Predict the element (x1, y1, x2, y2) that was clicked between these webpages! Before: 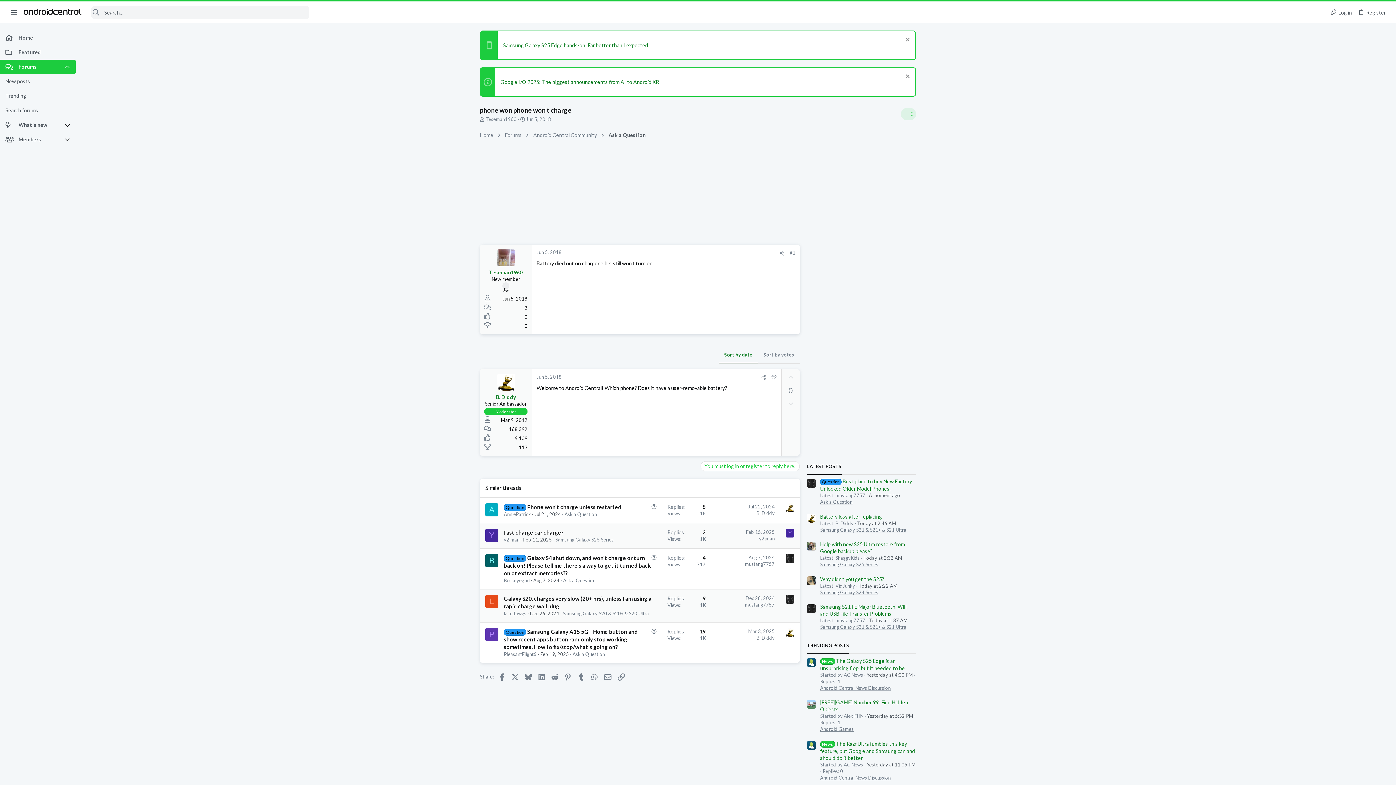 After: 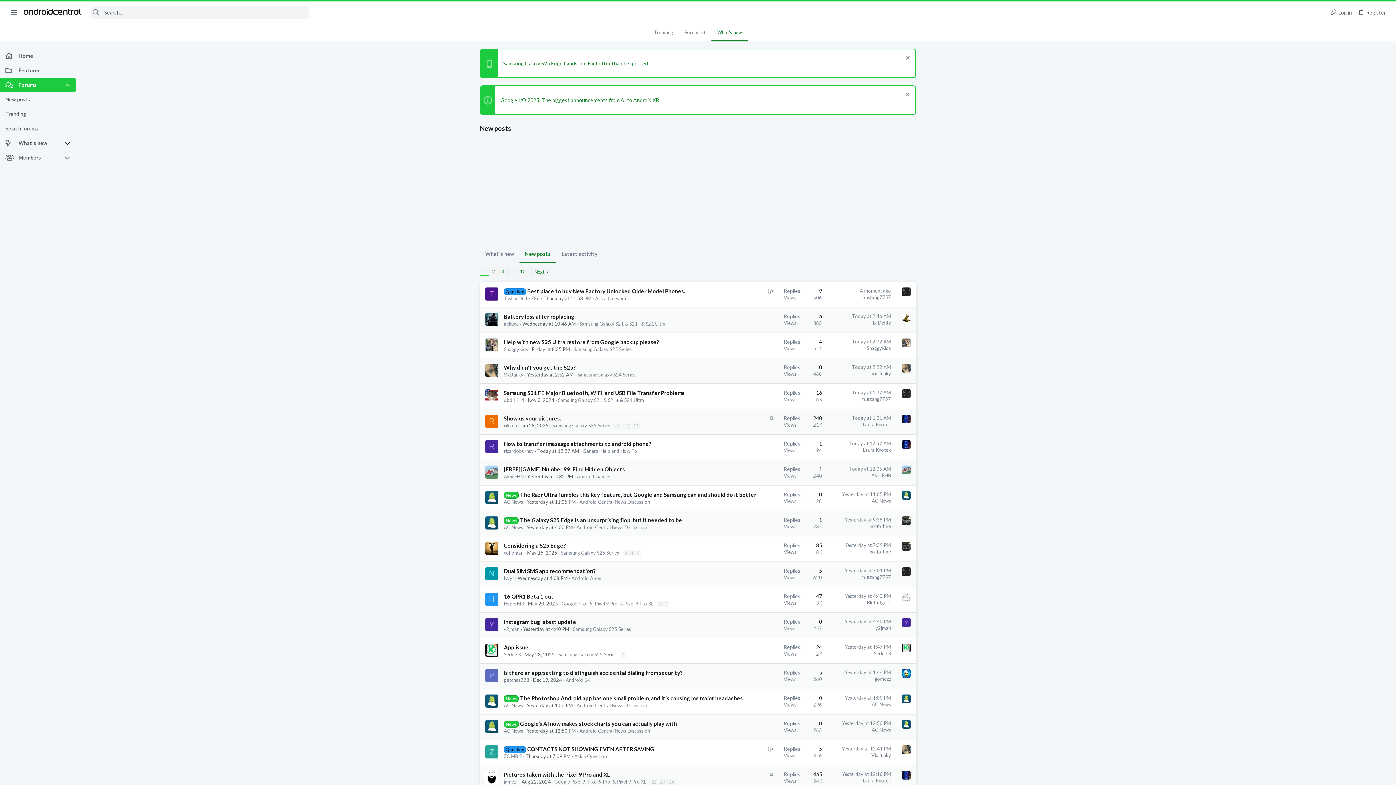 Action: bbox: (807, 463, 841, 469) label: LATEST POSTS